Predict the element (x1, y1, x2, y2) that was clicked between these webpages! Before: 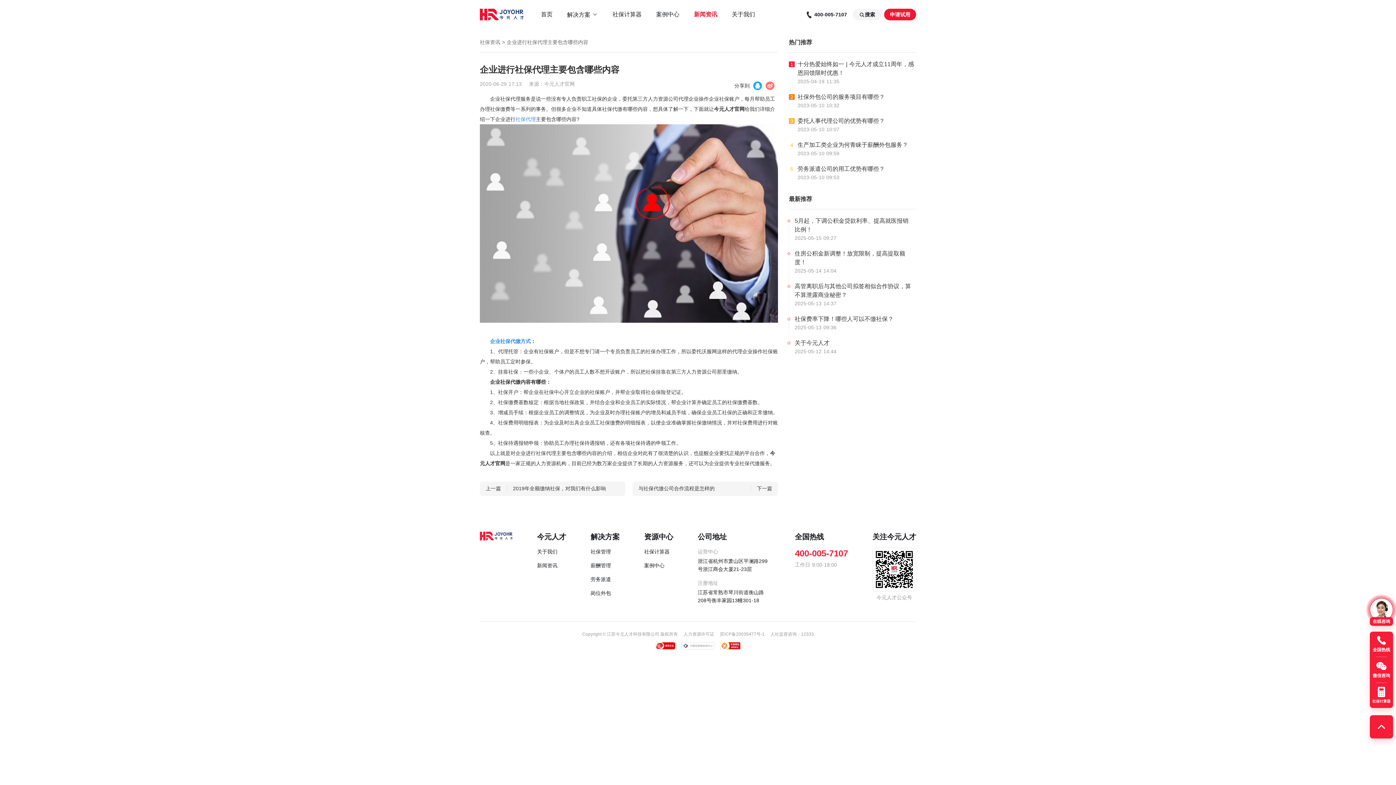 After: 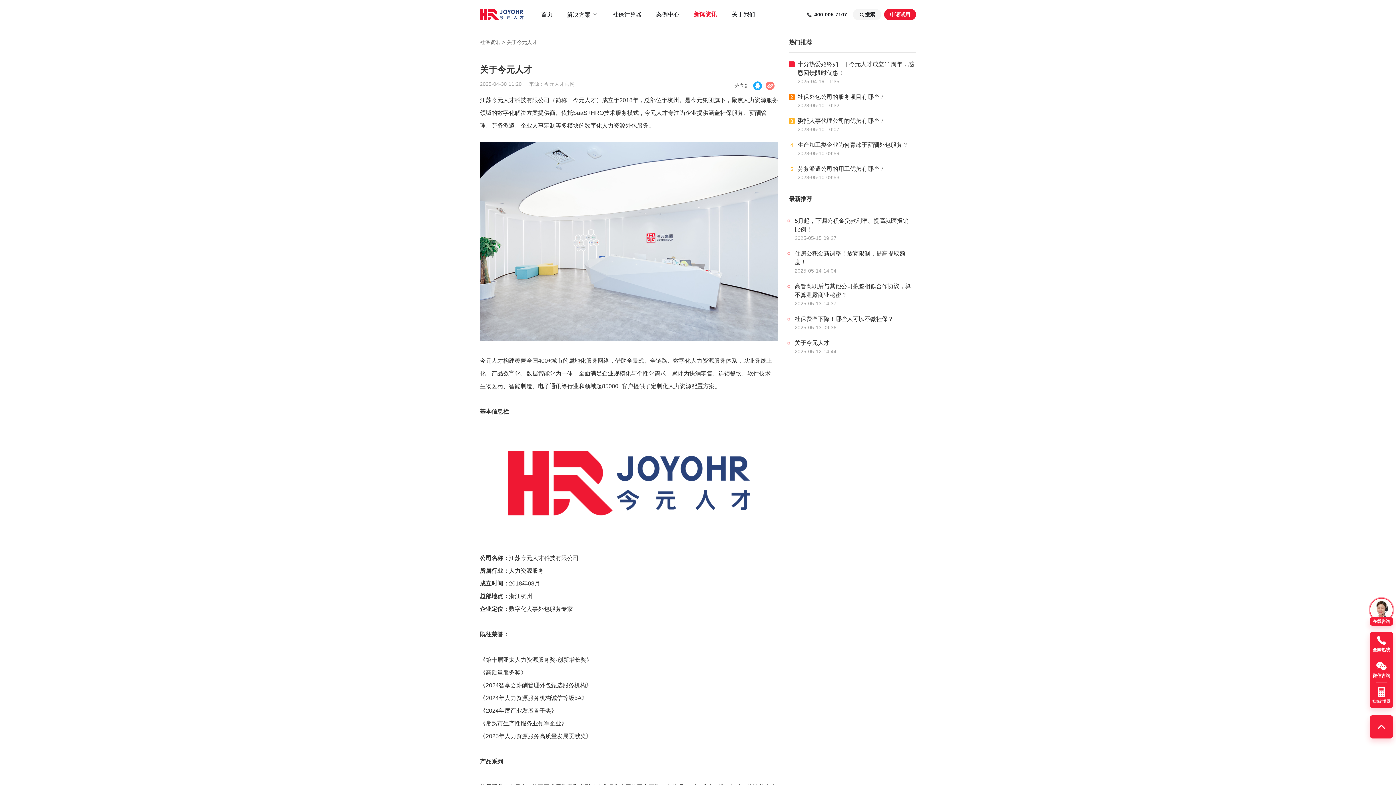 Action: bbox: (789, 338, 916, 355) label: 关于今元人才
2025-05-12 14:44